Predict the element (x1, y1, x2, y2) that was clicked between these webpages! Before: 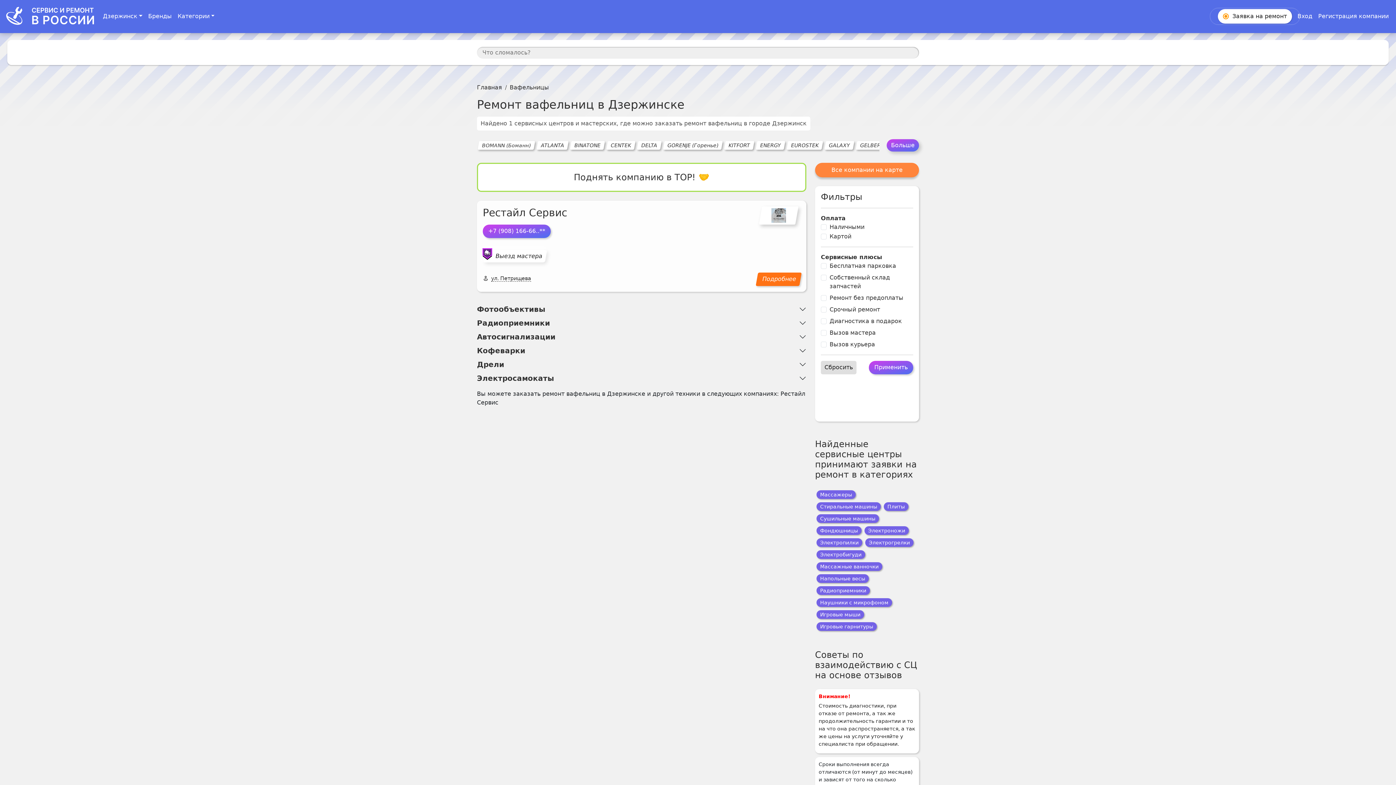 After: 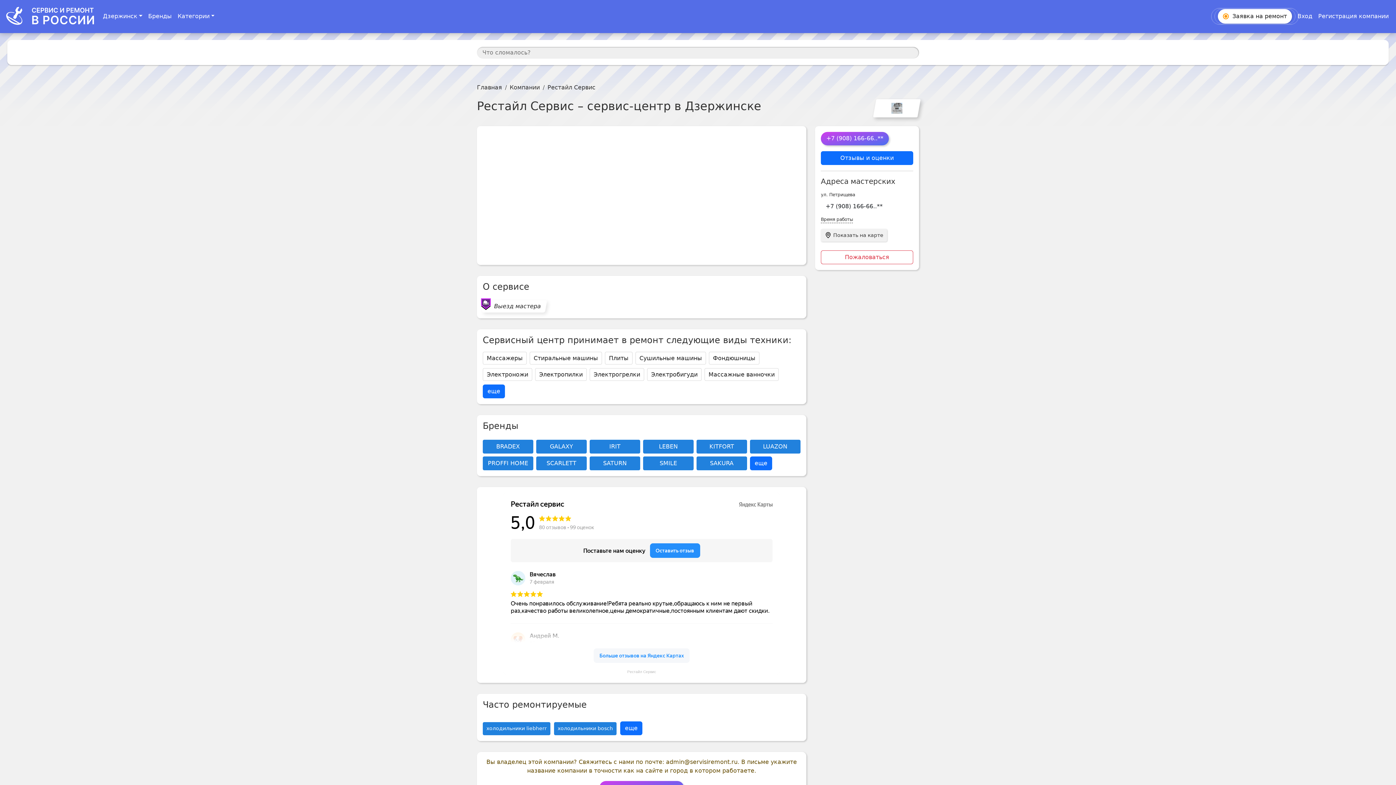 Action: bbox: (763, 210, 794, 221)